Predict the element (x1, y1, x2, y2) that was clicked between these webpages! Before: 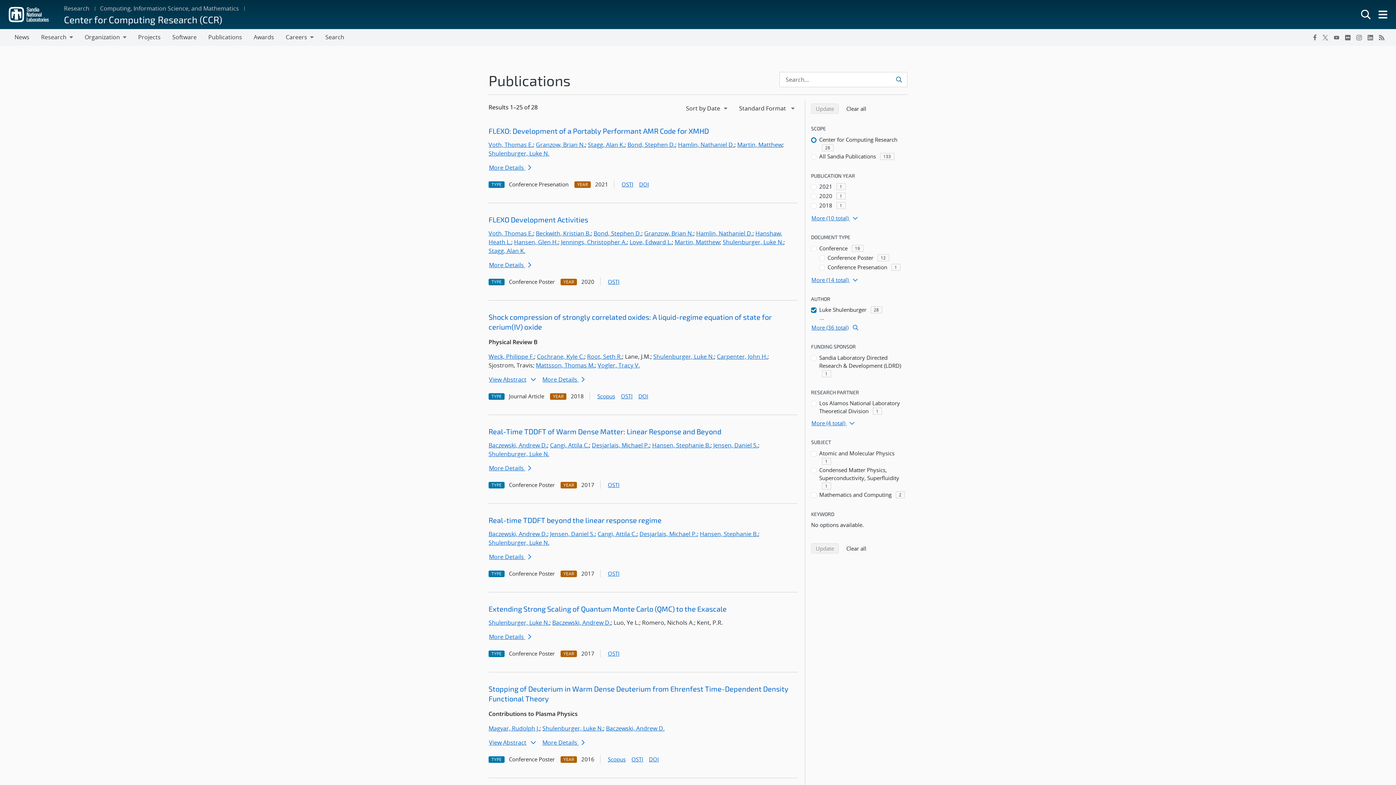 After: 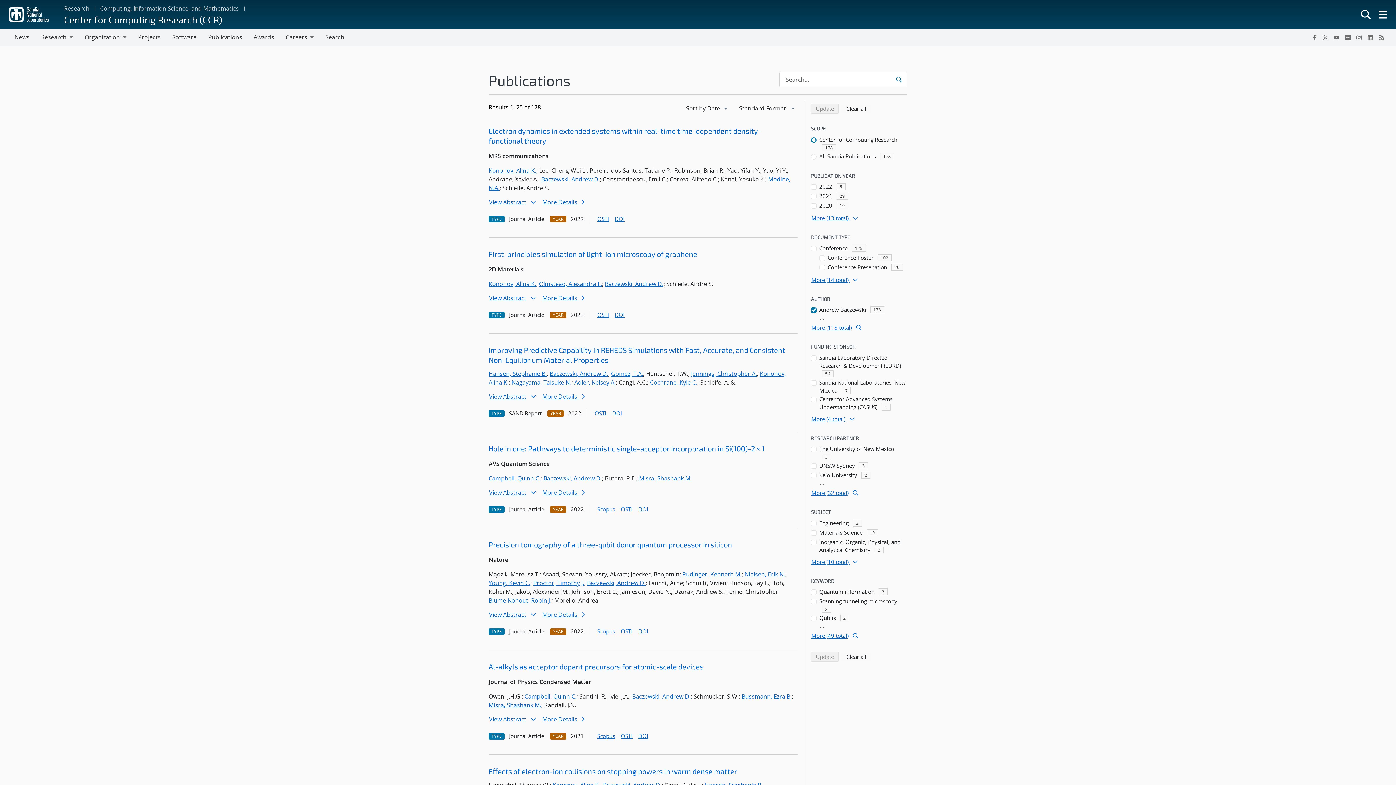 Action: label: Baczewski, Andrew D. bbox: (488, 441, 547, 449)